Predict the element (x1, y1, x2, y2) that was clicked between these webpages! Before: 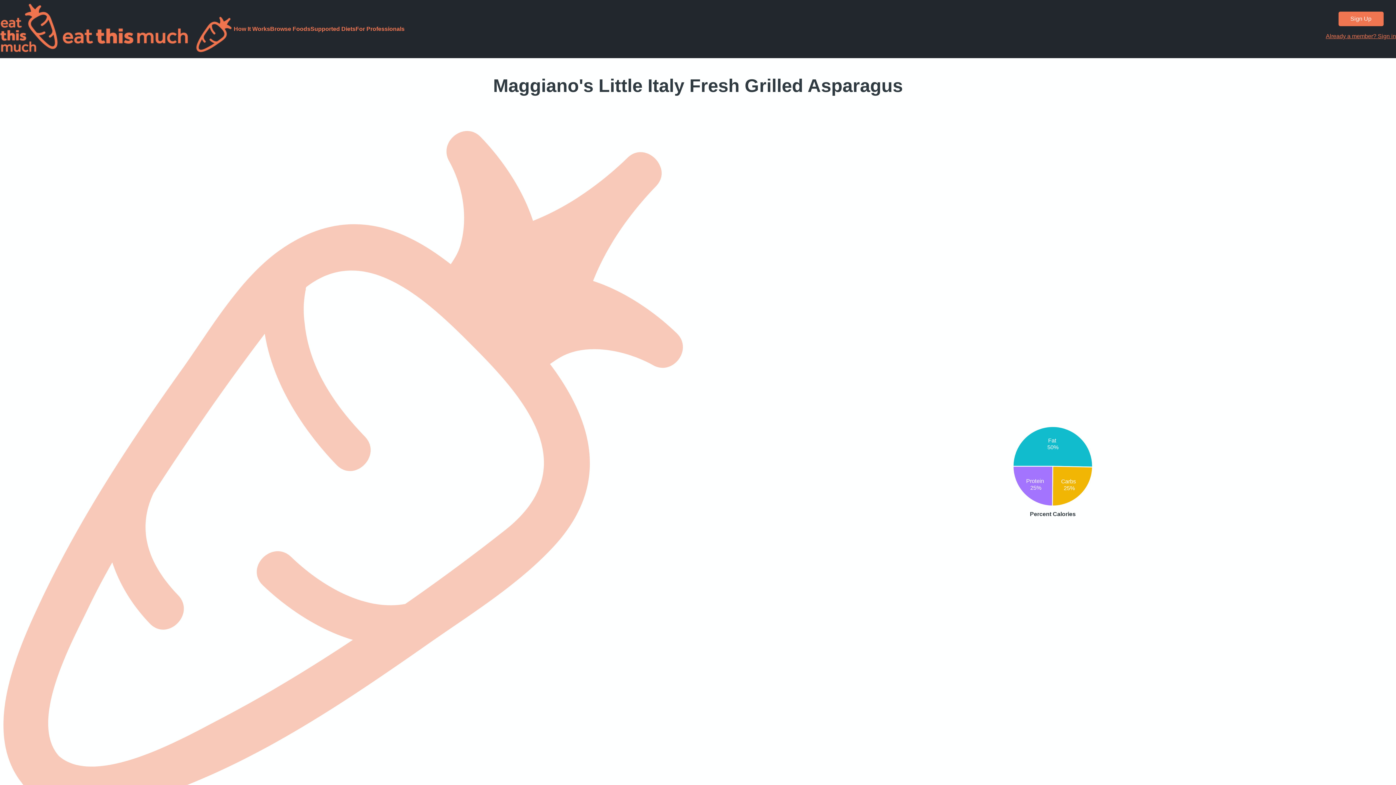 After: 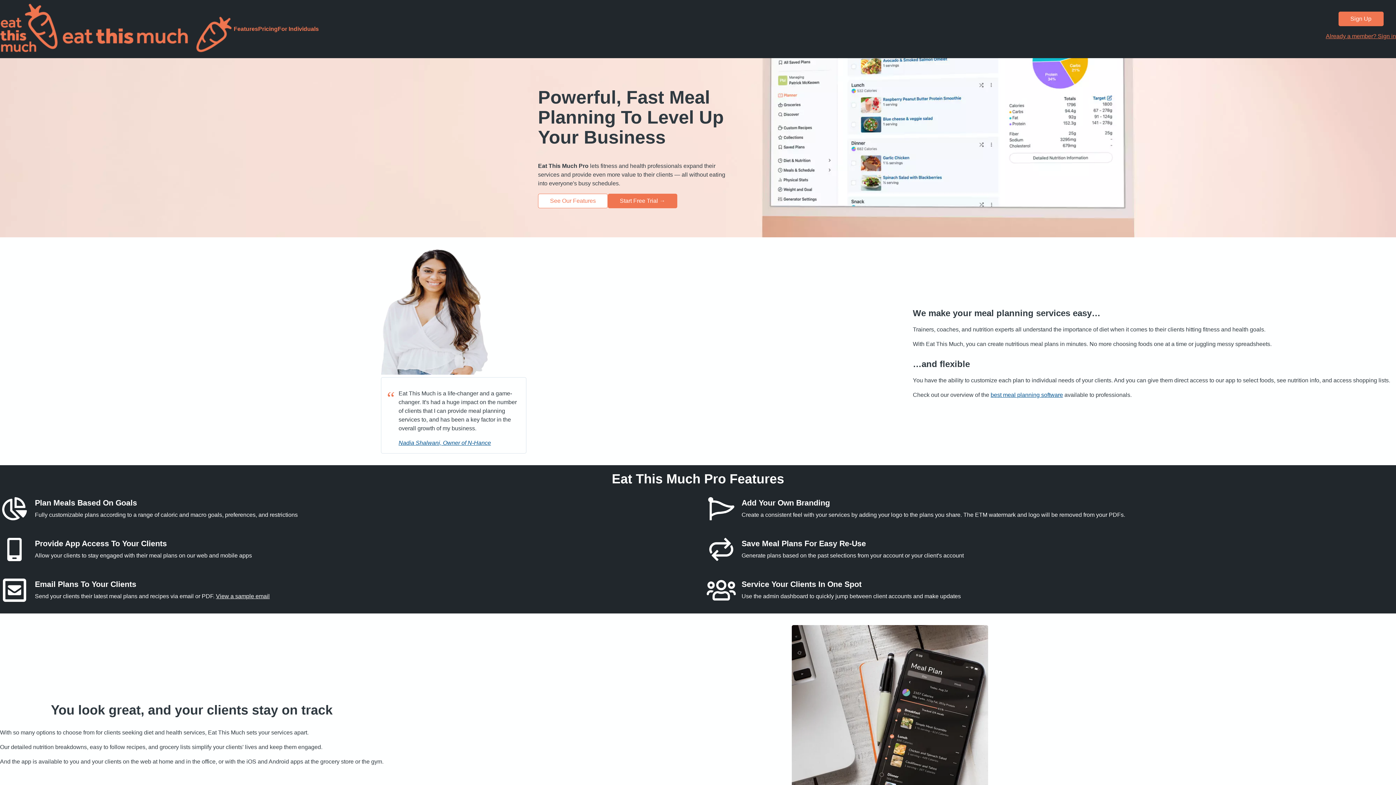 Action: label: For Professionals bbox: (355, 25, 404, 32)